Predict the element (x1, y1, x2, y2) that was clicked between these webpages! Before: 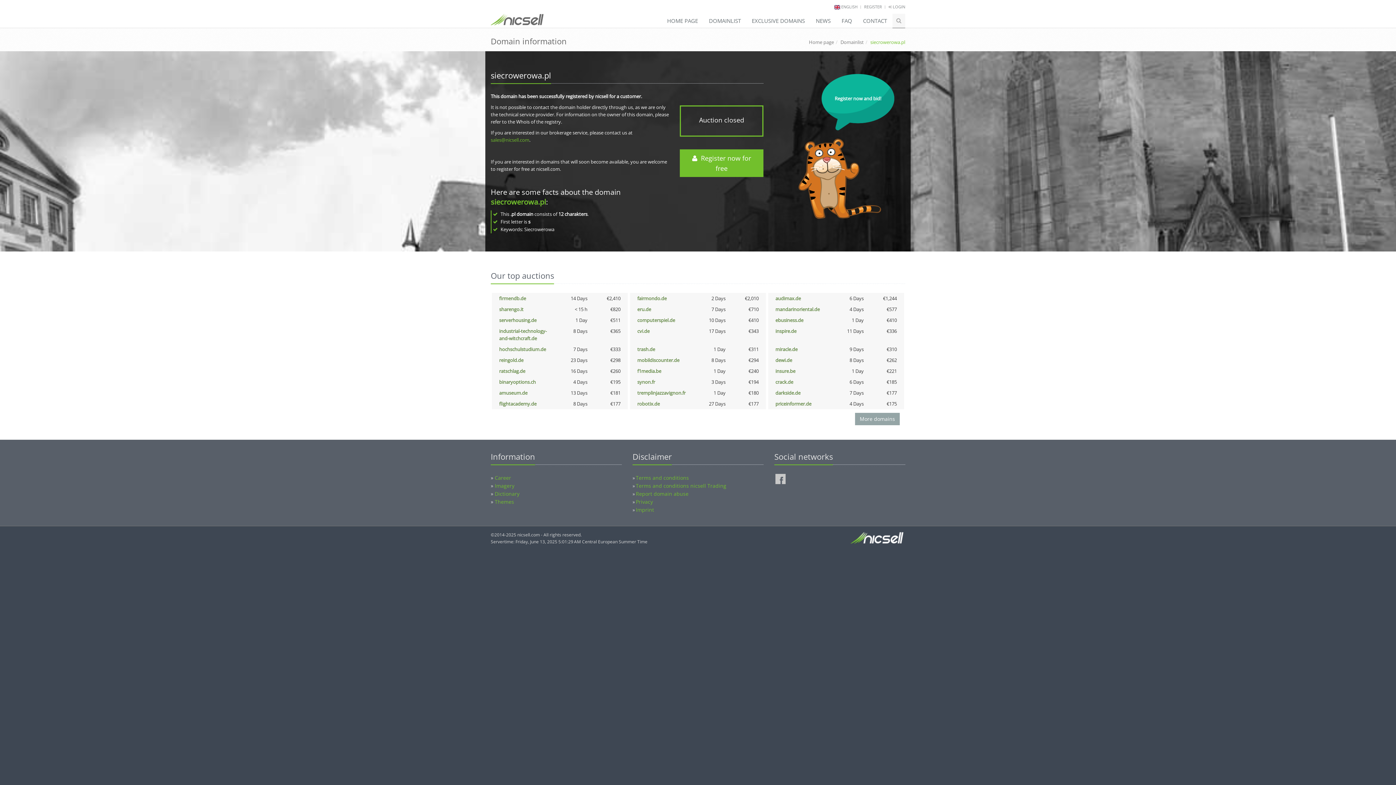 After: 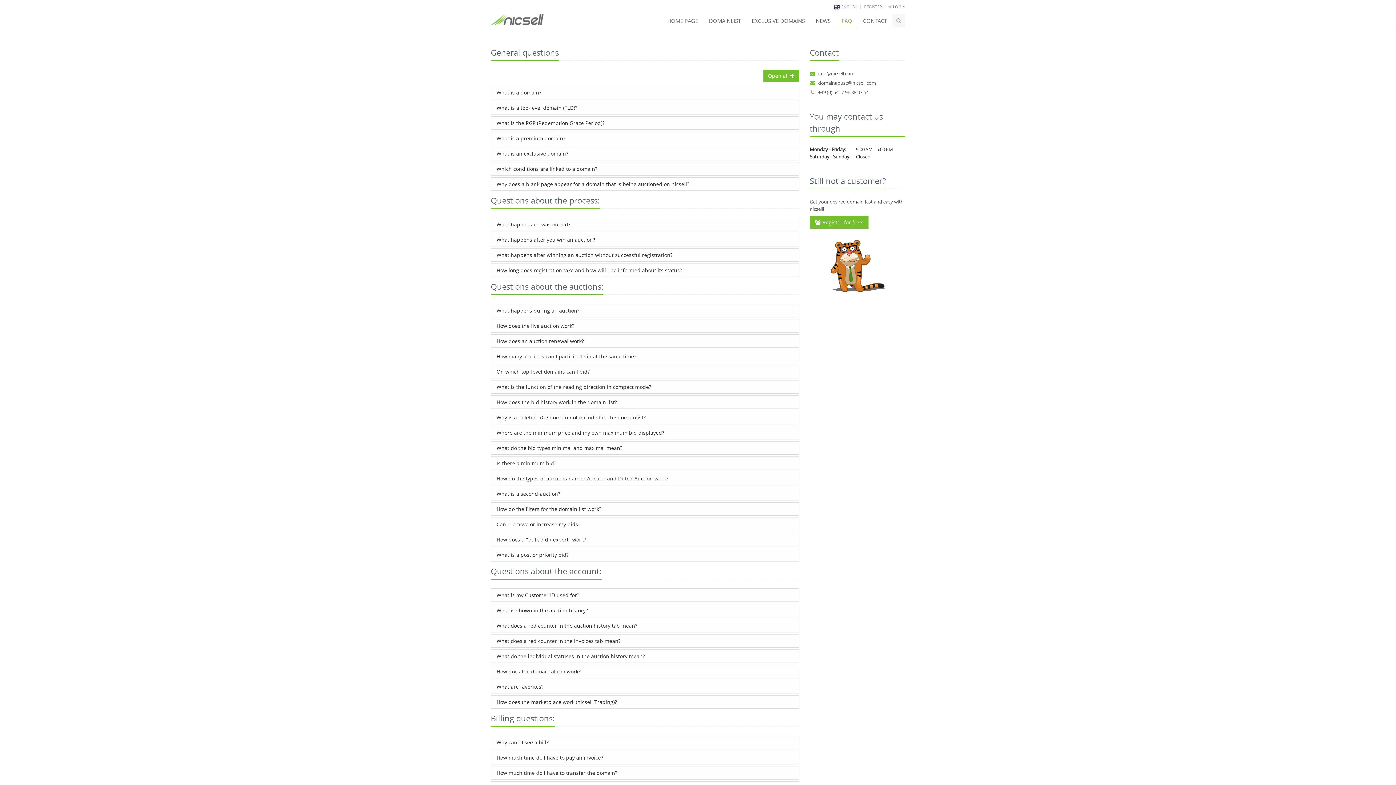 Action: label: FAQ bbox: (836, 13, 857, 28)